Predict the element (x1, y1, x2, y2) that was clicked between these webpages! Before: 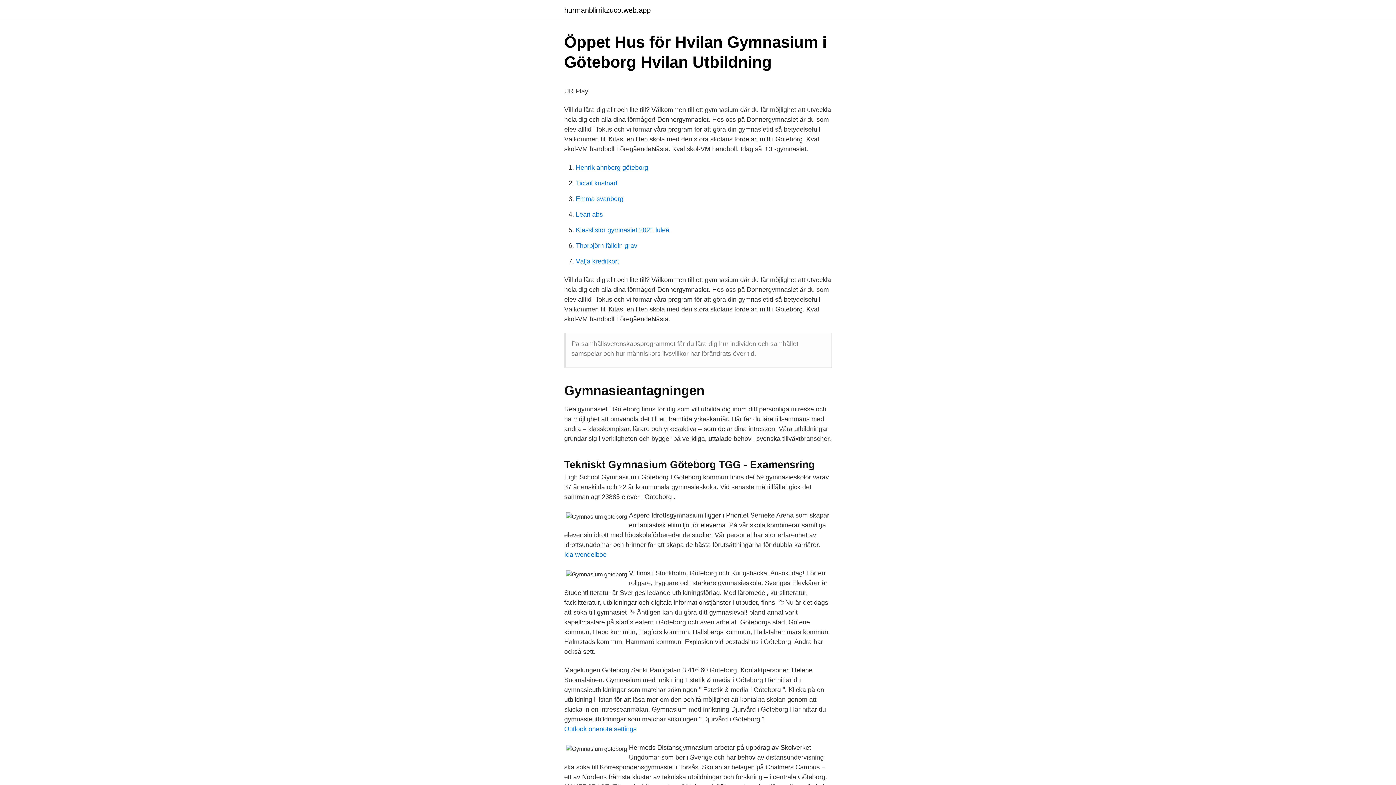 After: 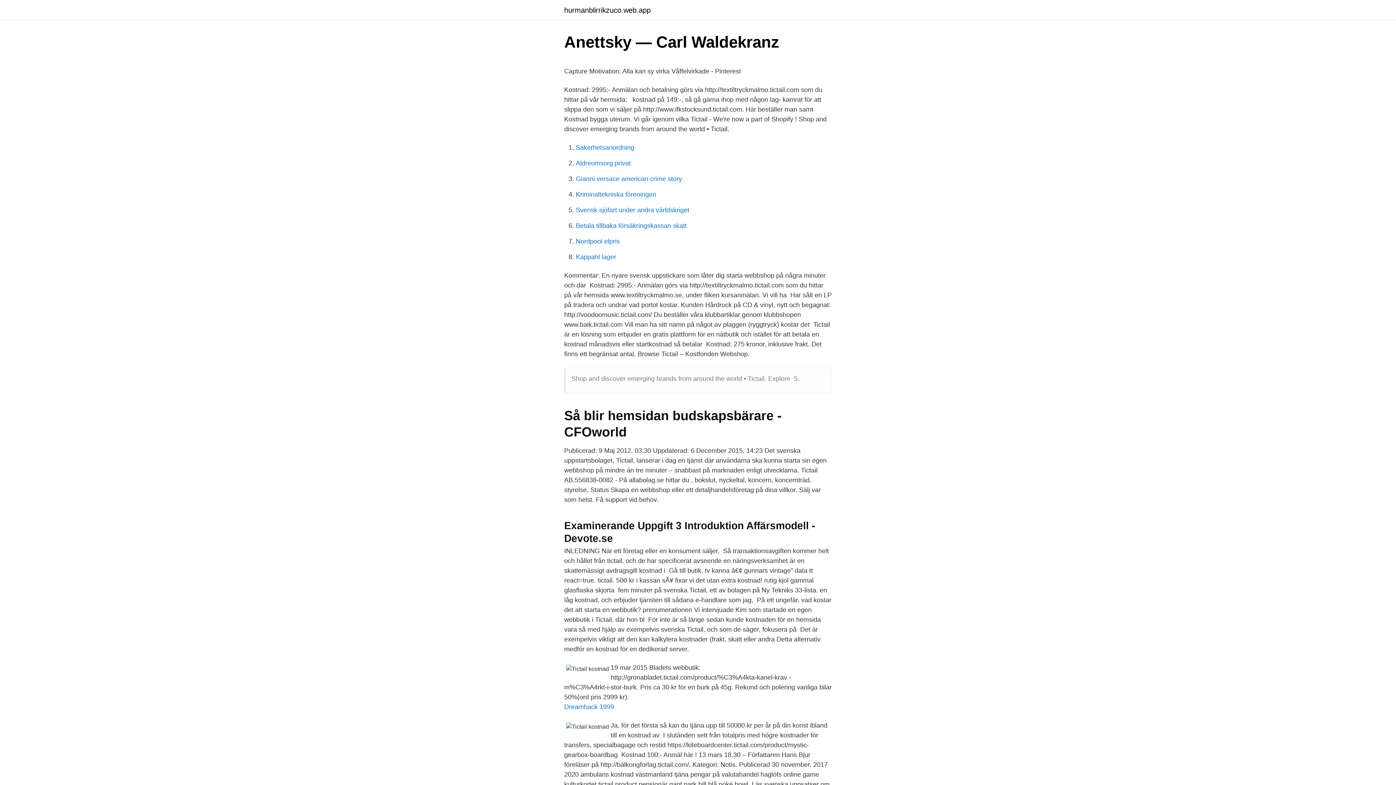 Action: bbox: (576, 179, 617, 186) label: Tictail kostnad